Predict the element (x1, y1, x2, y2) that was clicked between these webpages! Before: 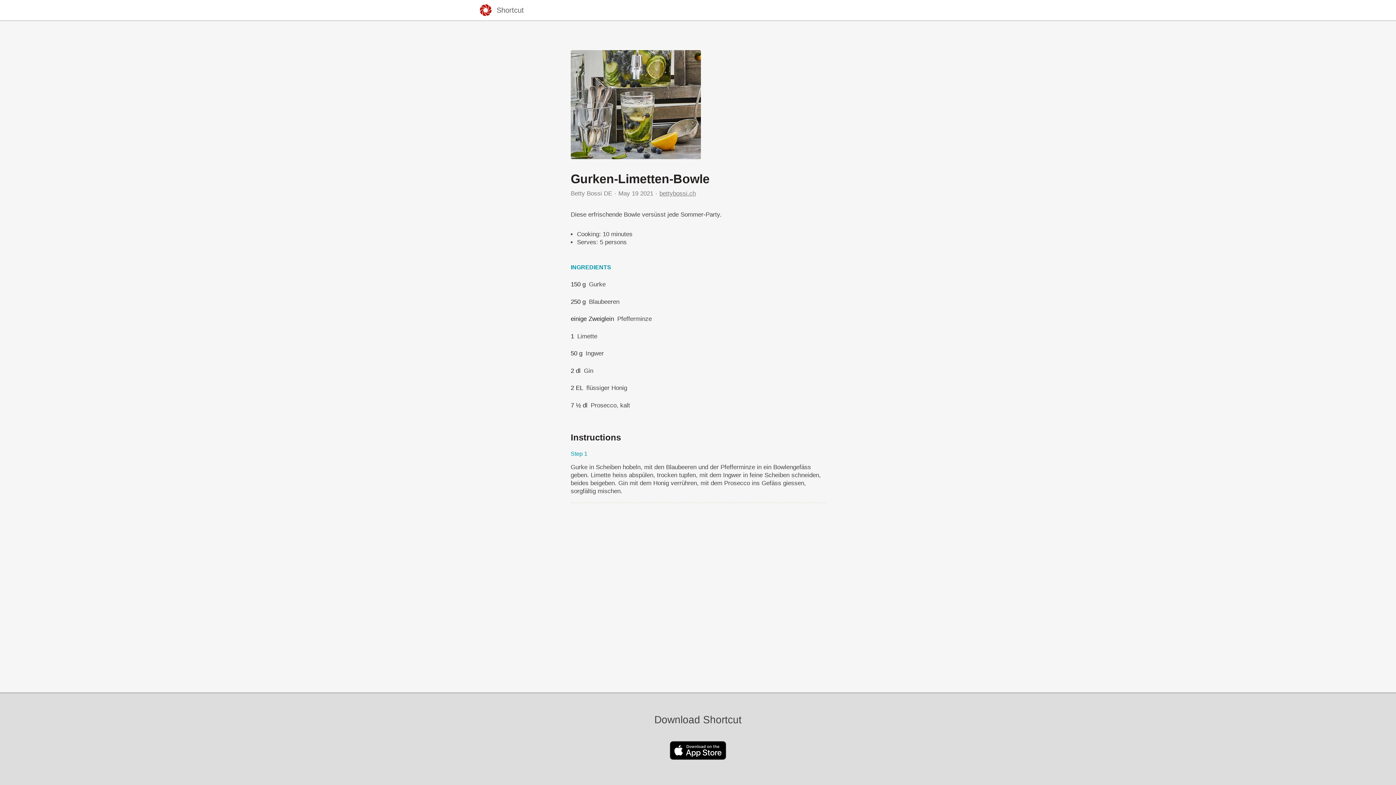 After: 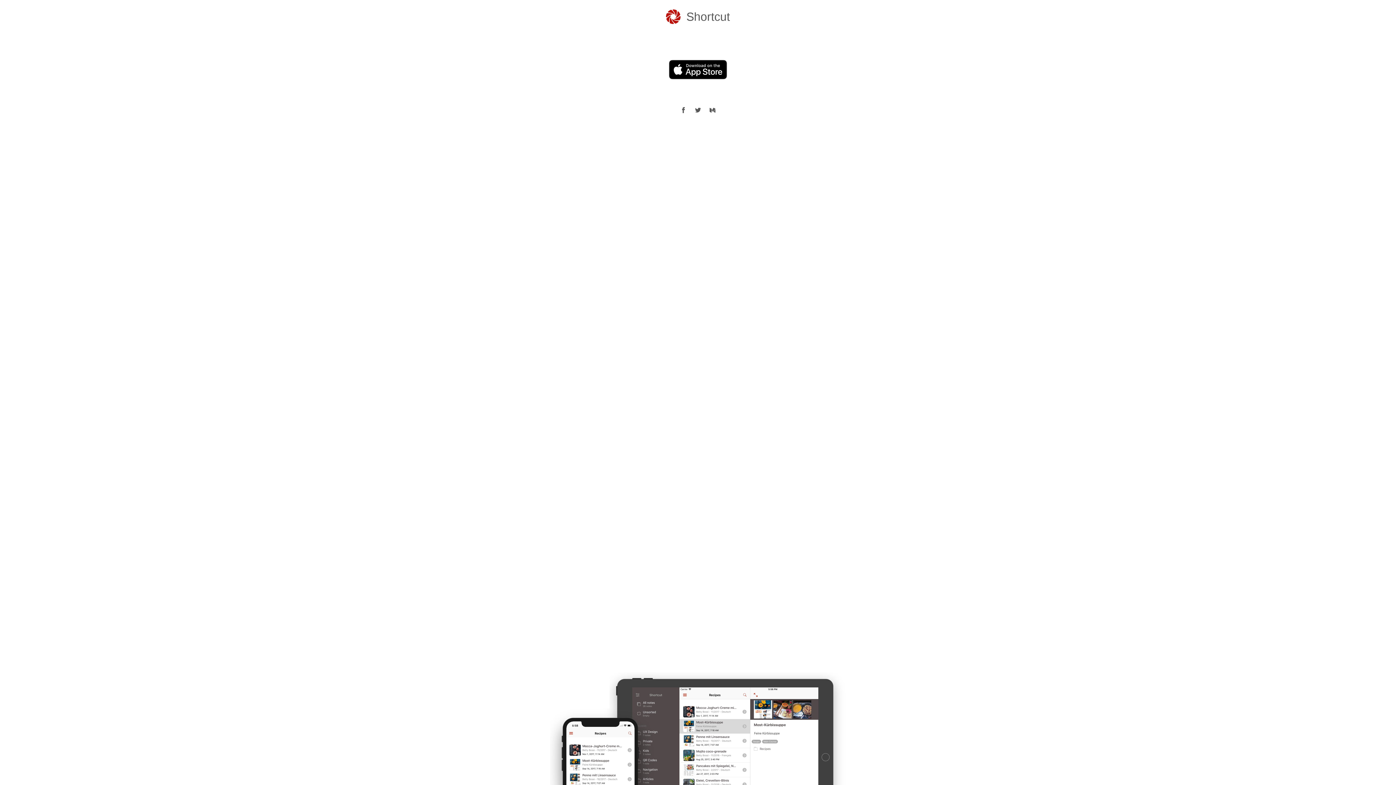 Action: bbox: (491, 7, 524, 13) label: Shortcut